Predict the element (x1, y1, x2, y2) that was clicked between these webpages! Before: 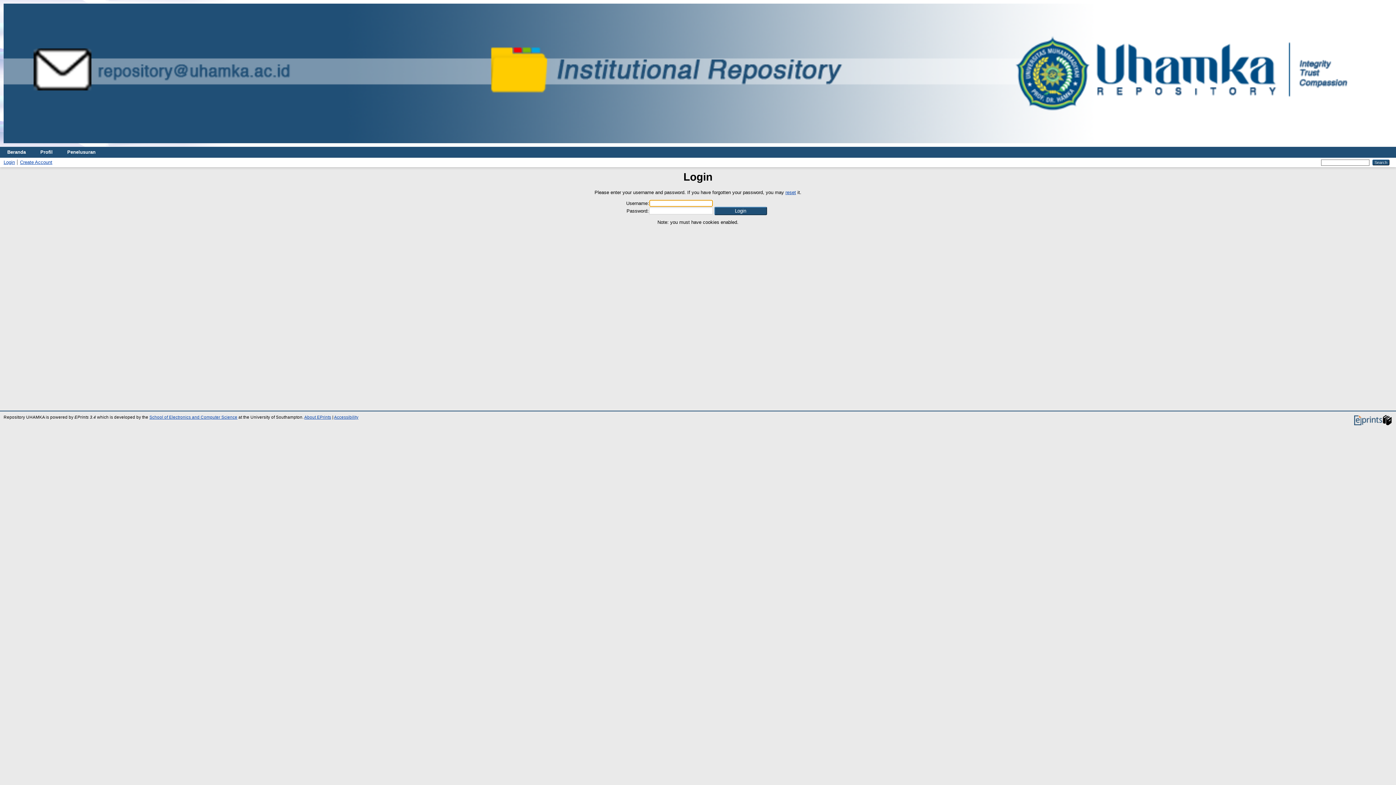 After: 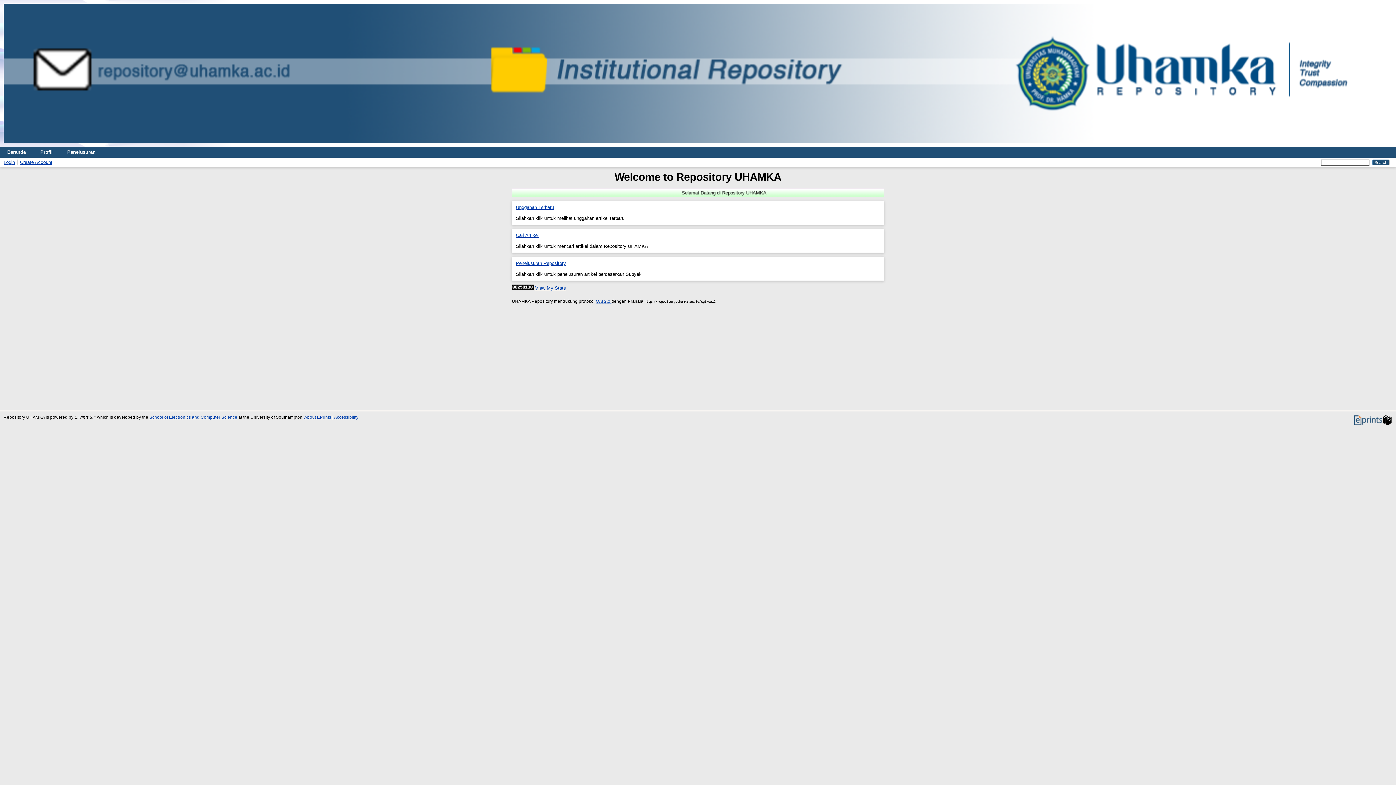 Action: bbox: (0, 142, 1403, 148)